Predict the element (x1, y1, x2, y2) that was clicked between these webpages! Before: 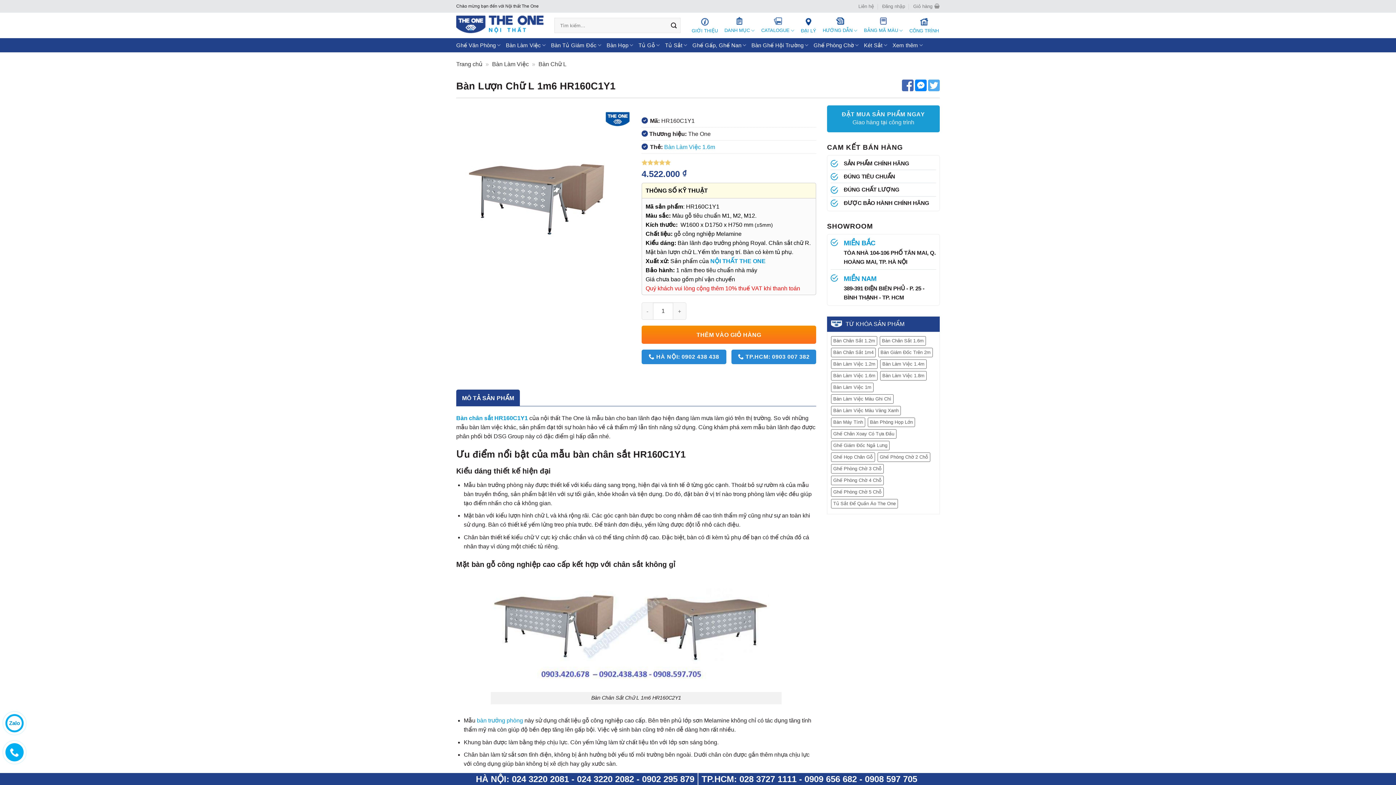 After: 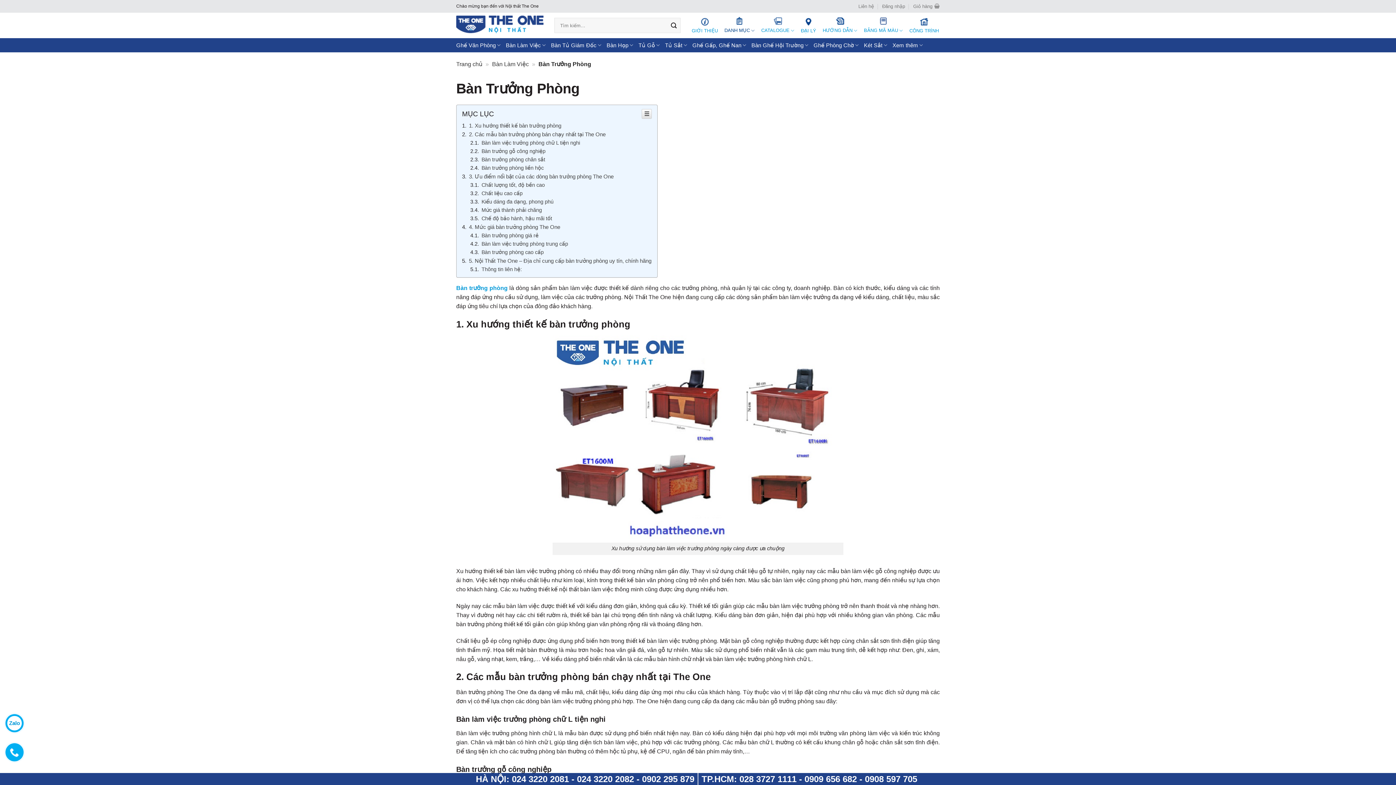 Action: bbox: (477, 717, 523, 724) label: bàn trưởng phòng